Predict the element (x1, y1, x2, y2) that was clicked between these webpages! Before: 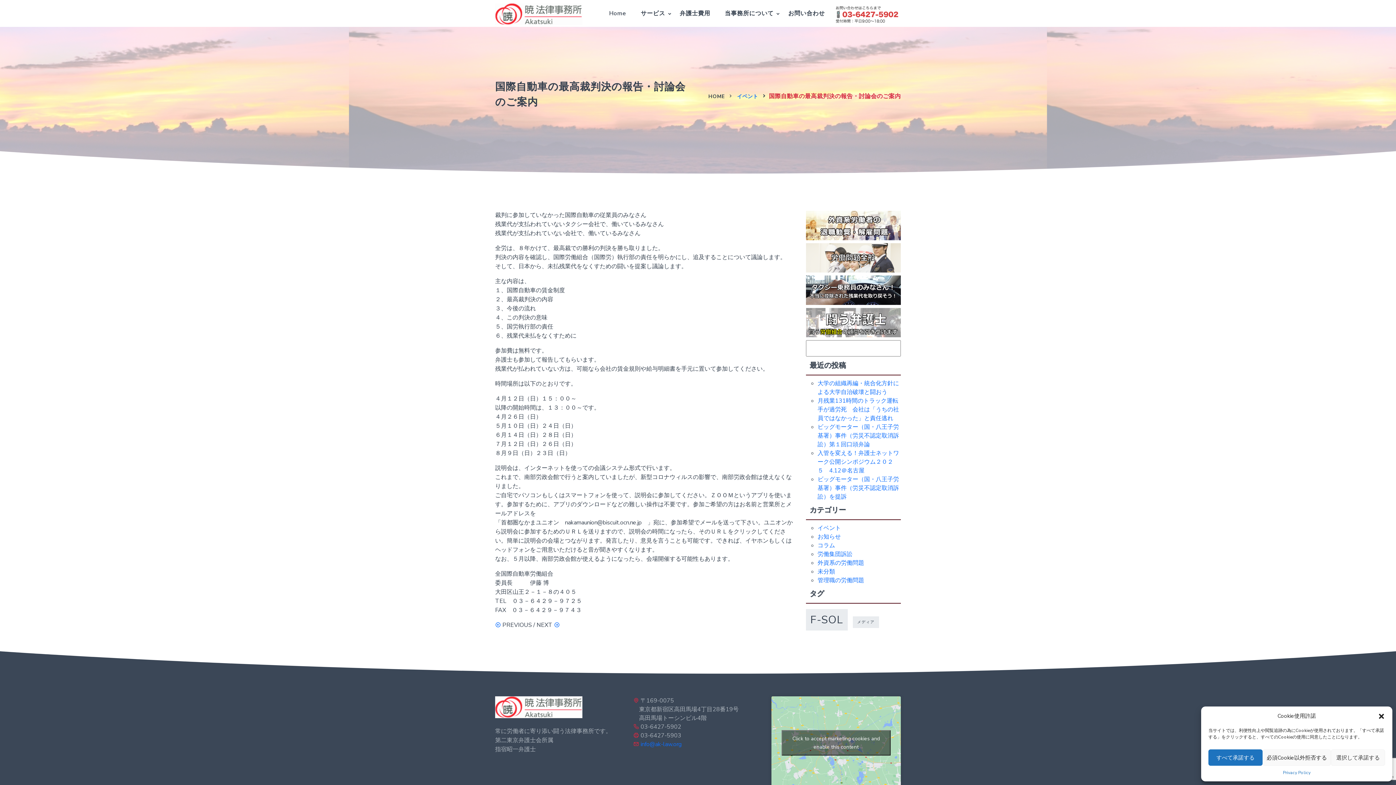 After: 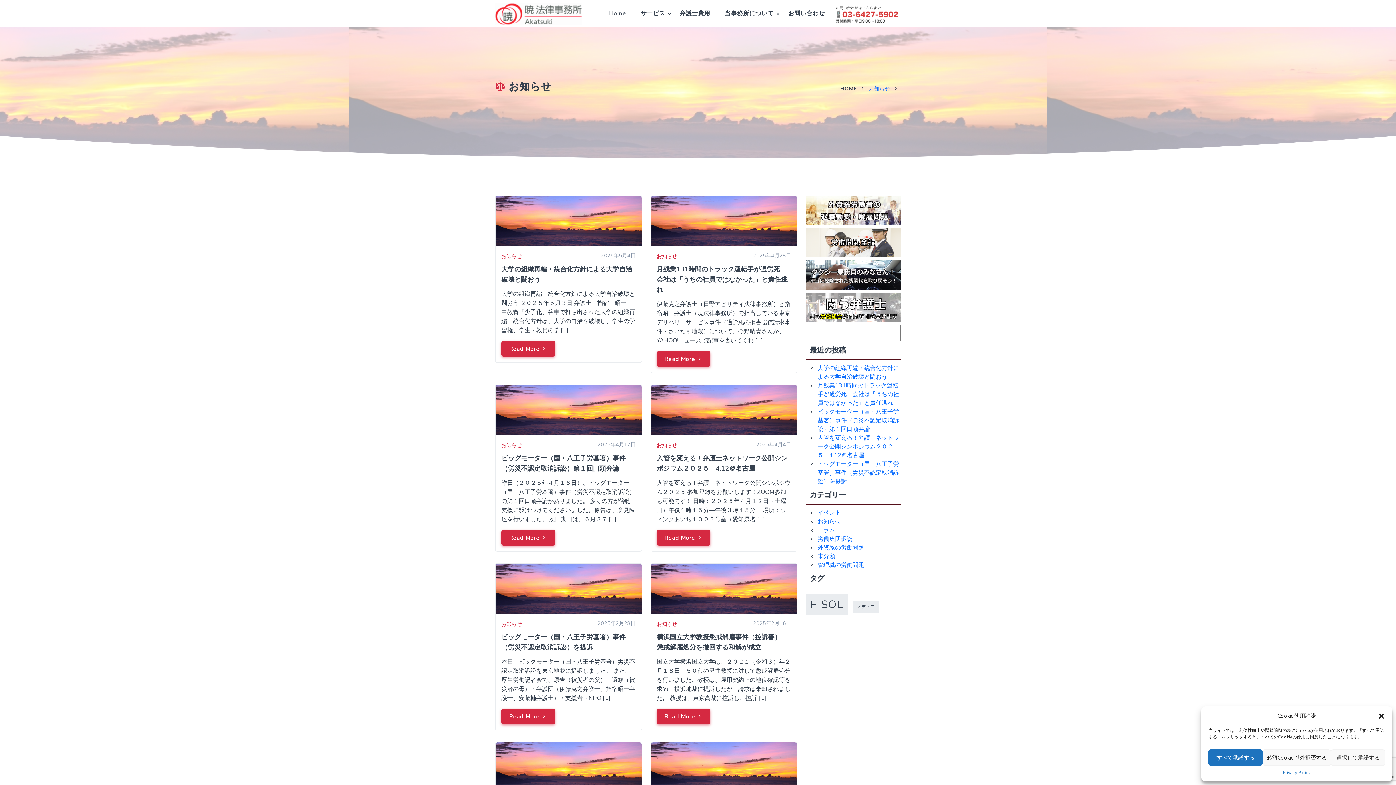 Action: label: お知らせ bbox: (817, 533, 841, 541)